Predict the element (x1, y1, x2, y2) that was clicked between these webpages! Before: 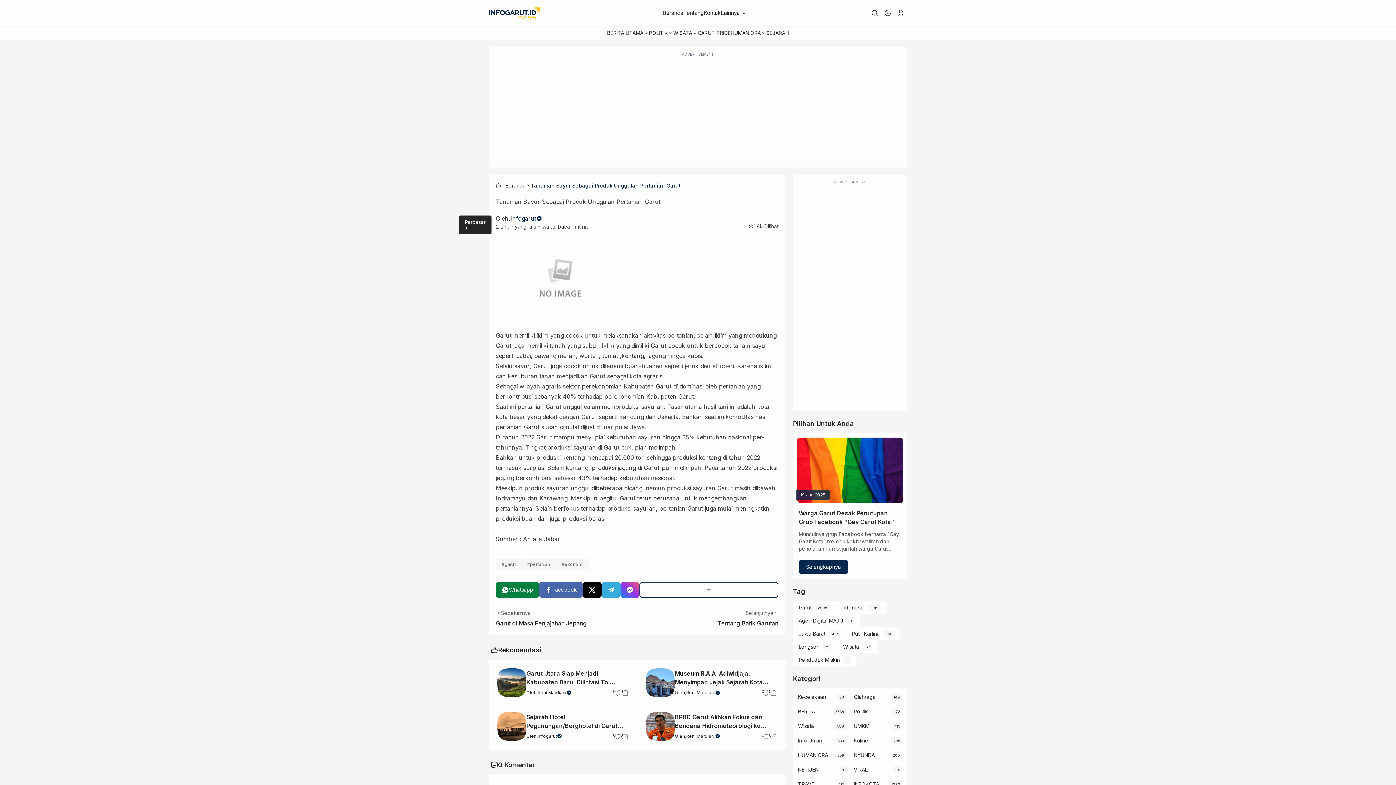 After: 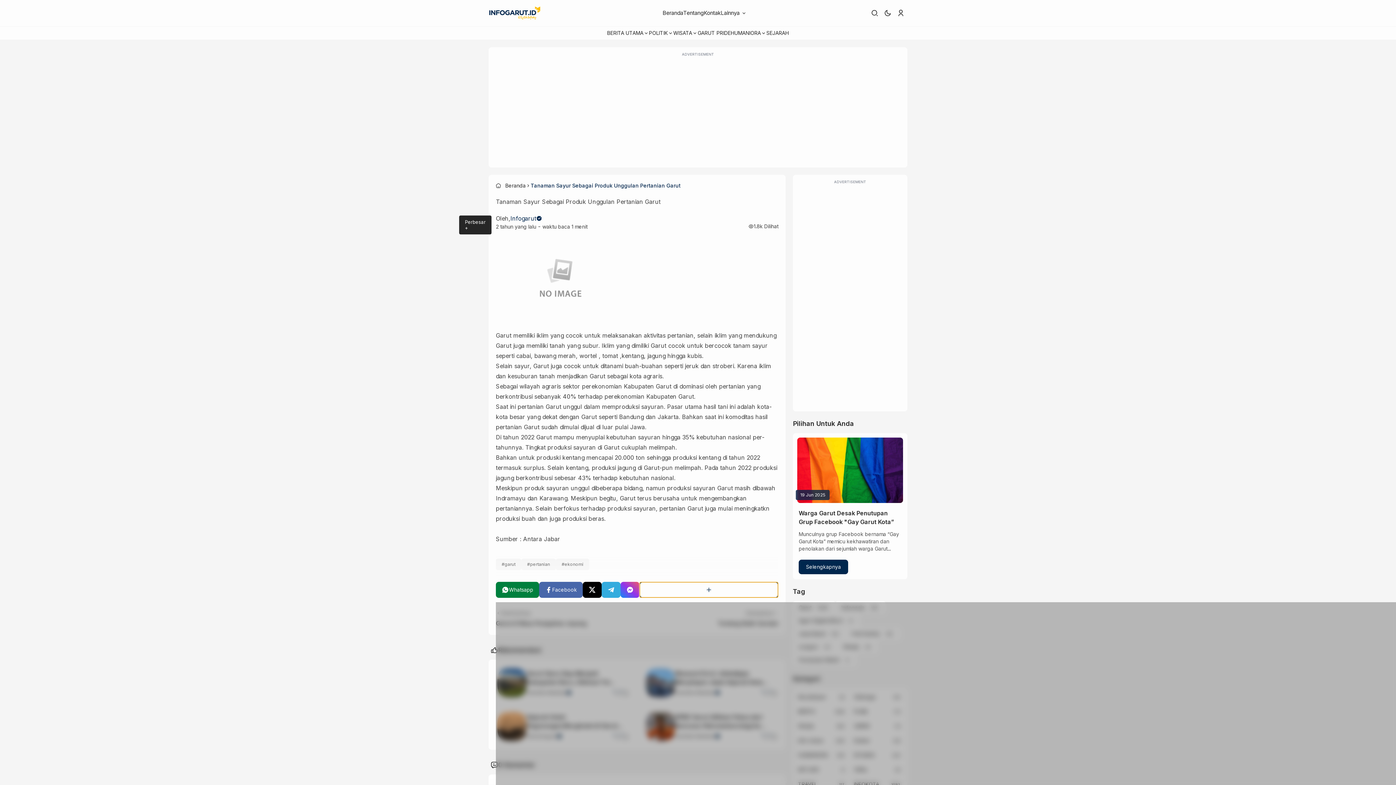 Action: bbox: (639, 582, 778, 598)